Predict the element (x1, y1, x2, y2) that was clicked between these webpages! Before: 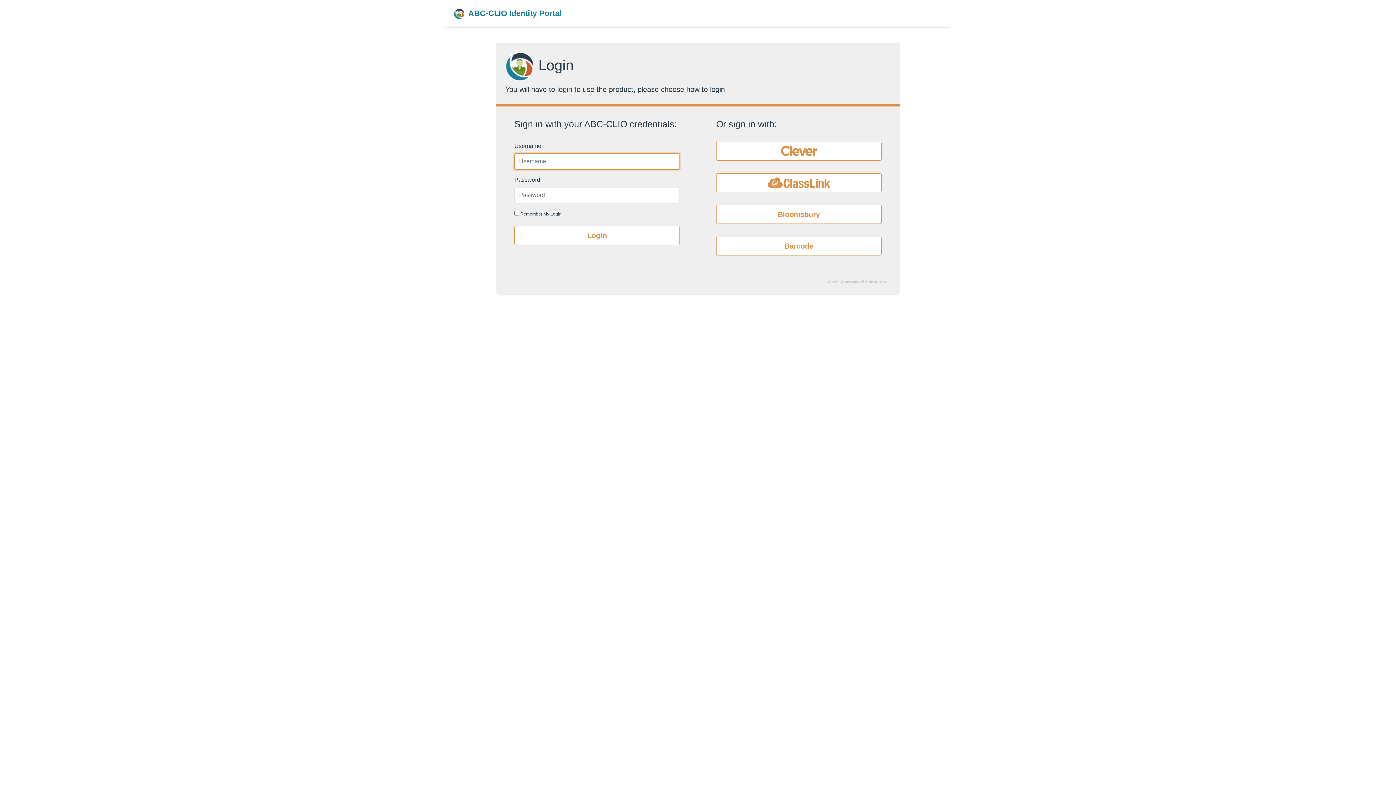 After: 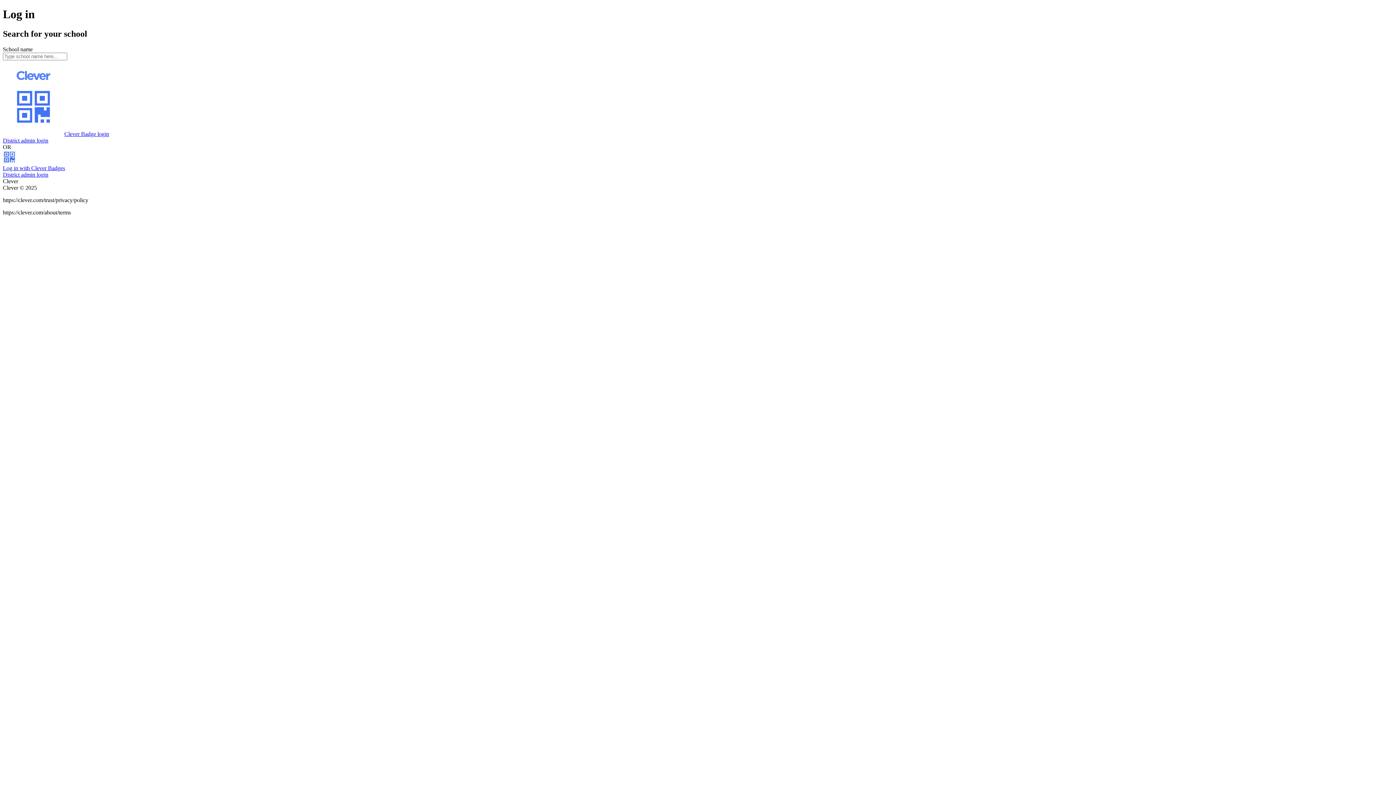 Action: bbox: (716, 141, 881, 160)